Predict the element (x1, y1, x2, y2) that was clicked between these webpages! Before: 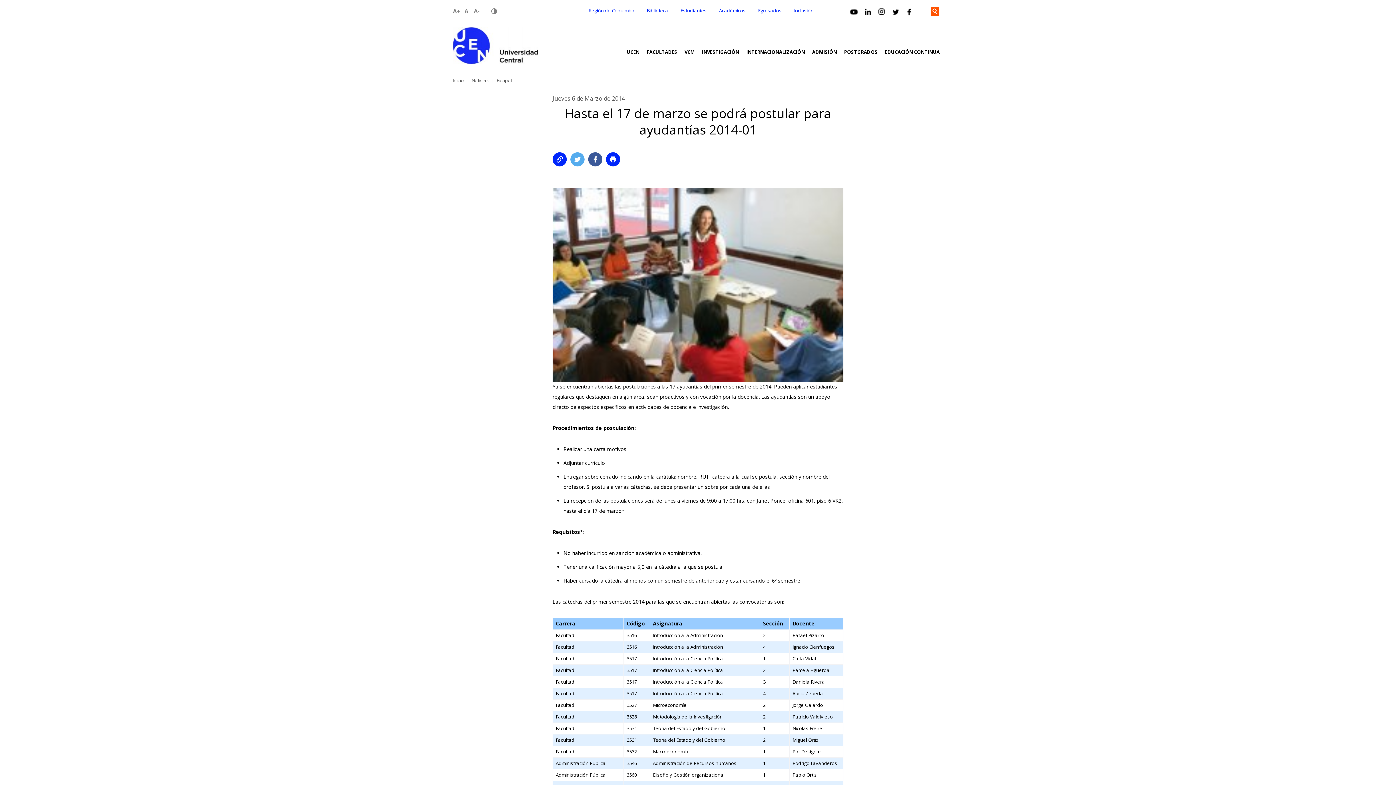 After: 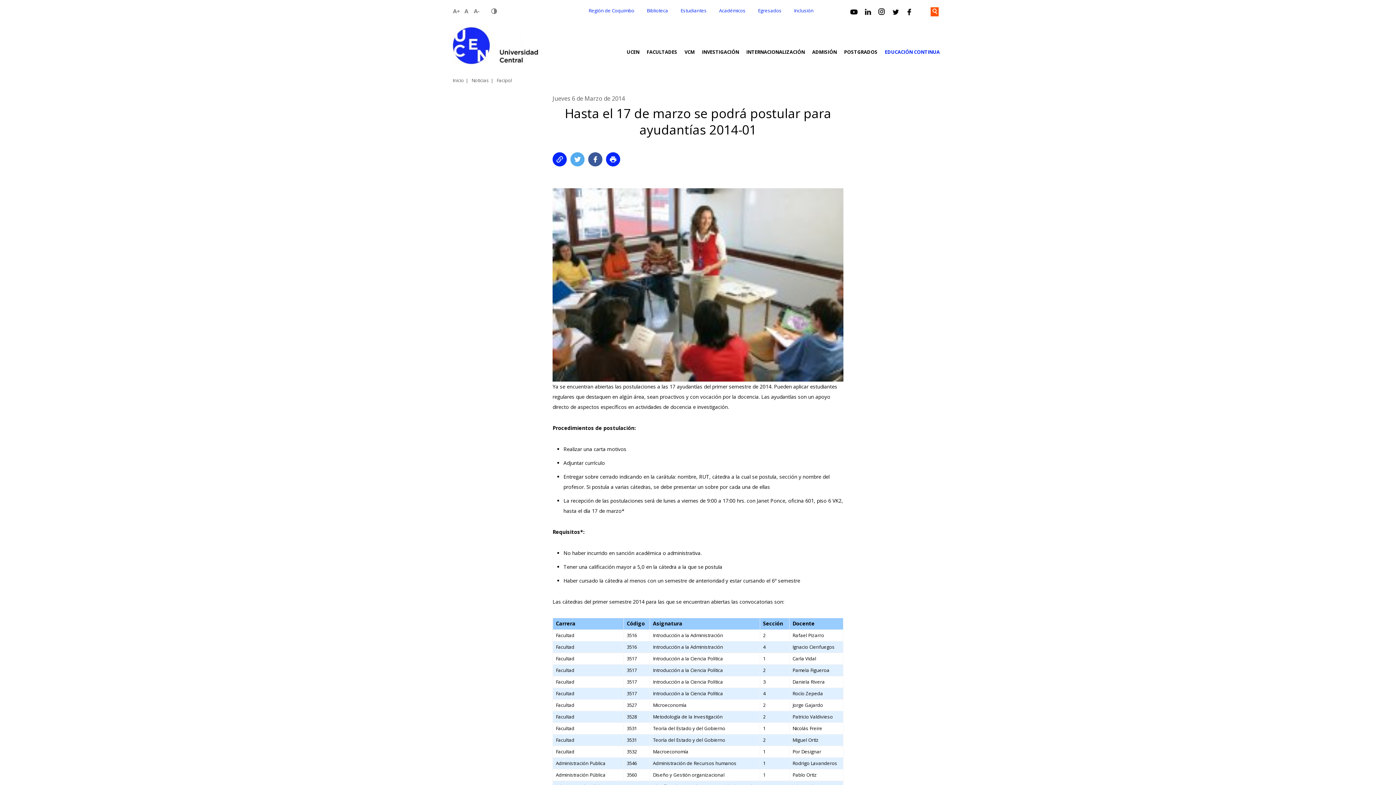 Action: label: EDUCACIÓN CONTINUA bbox: (881, 49, 943, 54)